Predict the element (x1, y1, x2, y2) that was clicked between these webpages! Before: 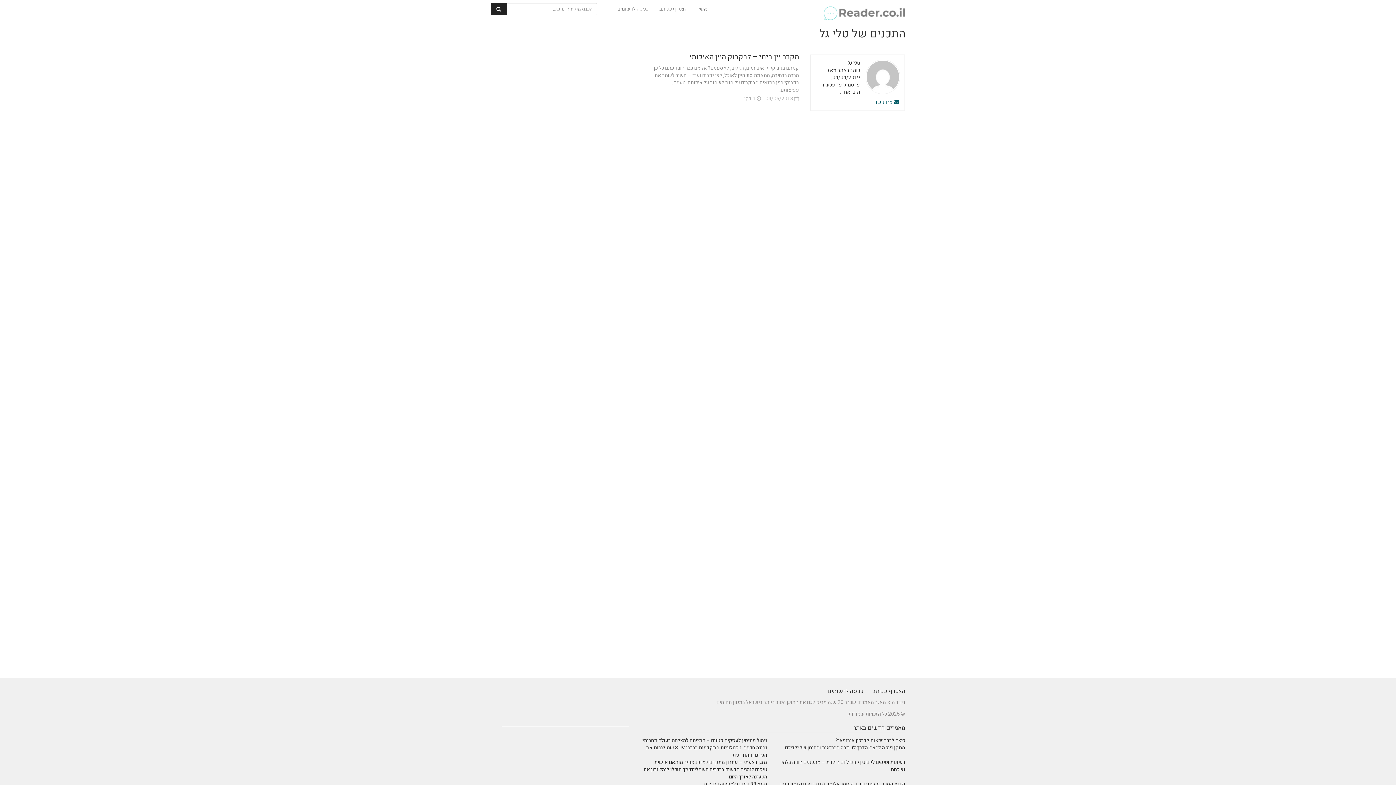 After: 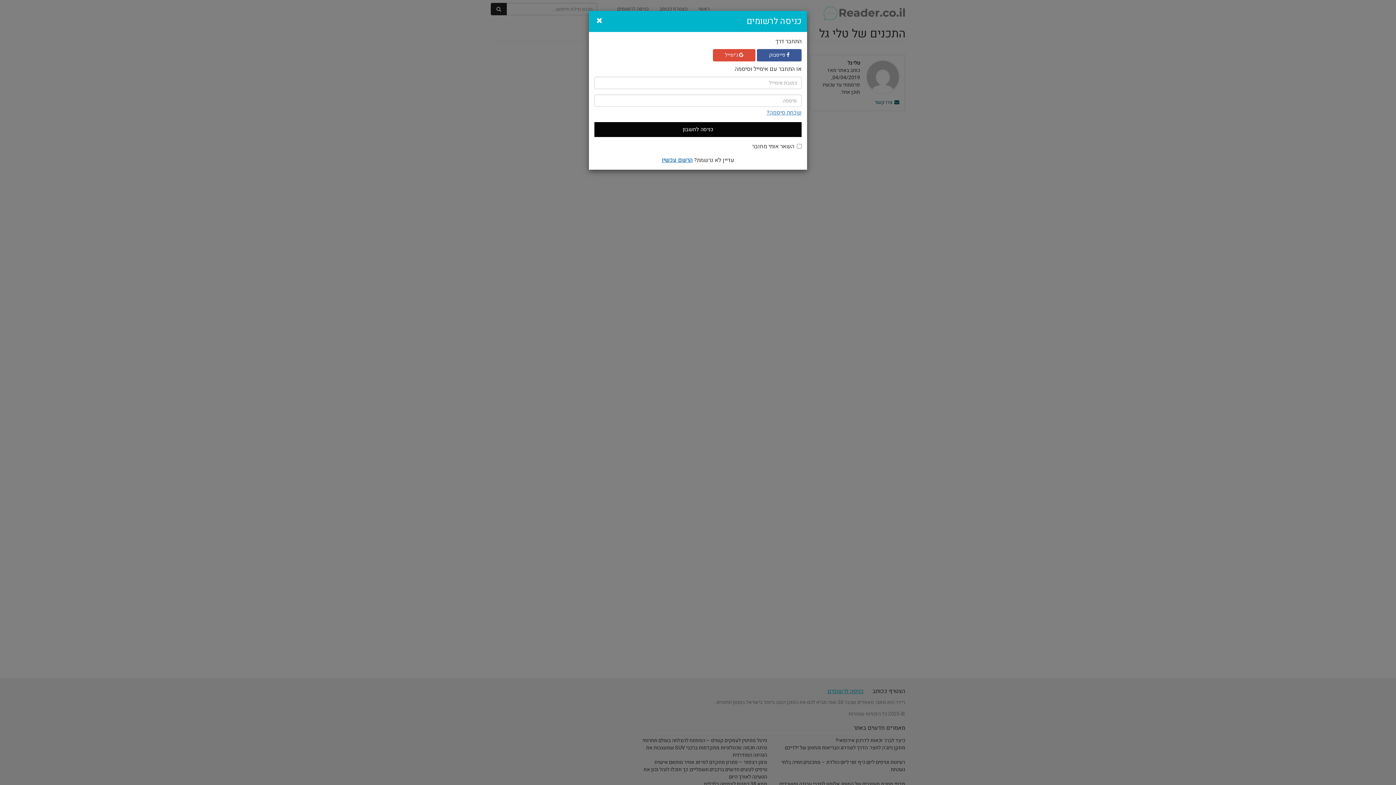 Action: bbox: (827, 687, 864, 696) label: כניסה לרשומים